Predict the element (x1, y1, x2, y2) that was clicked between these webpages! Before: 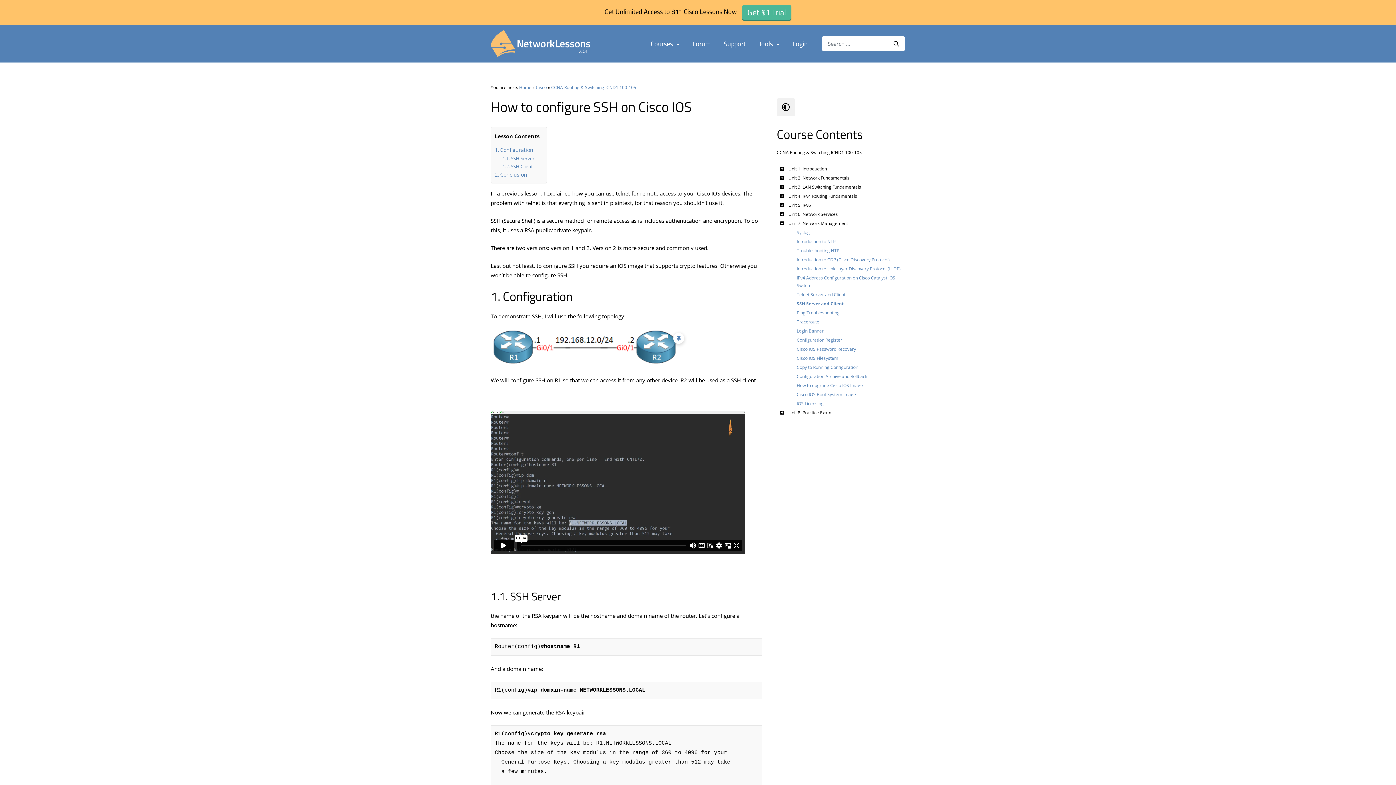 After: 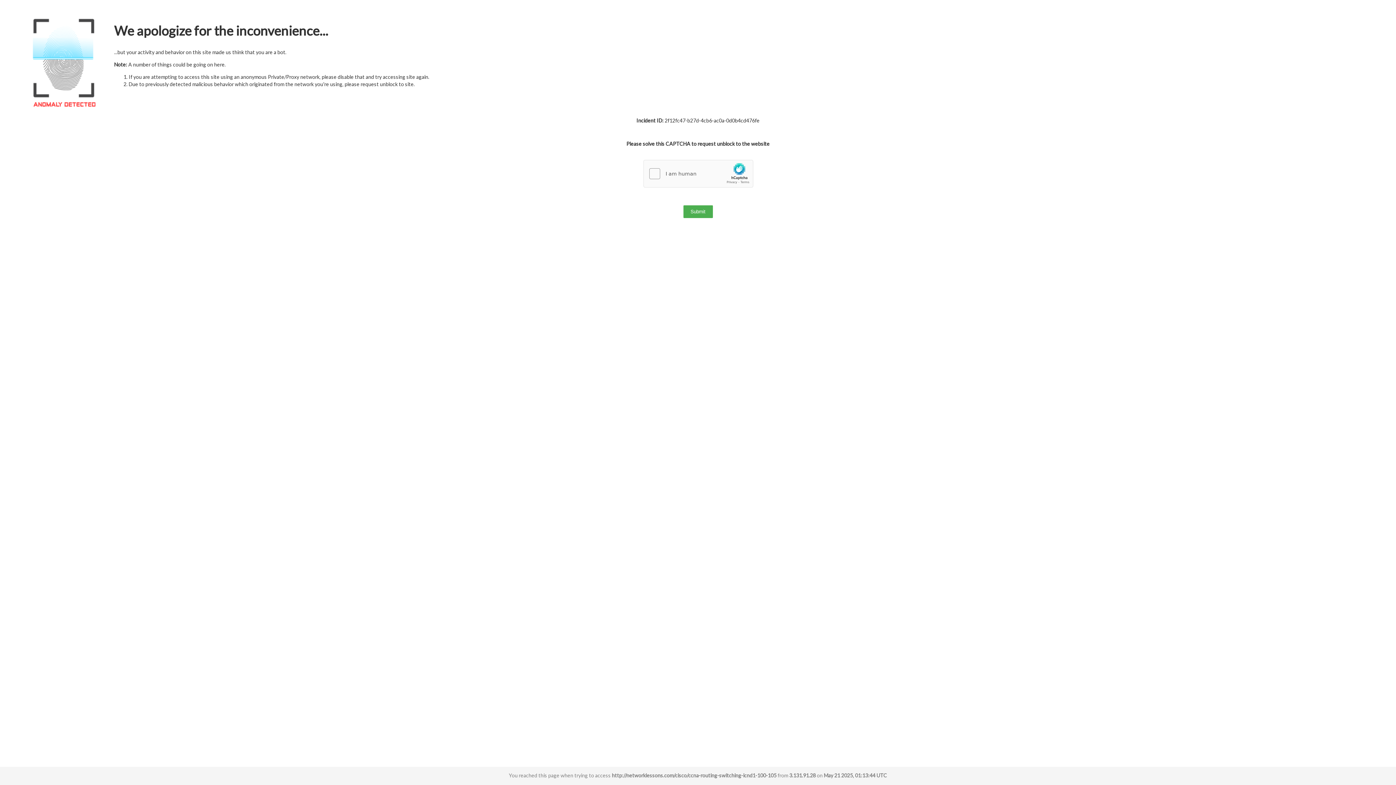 Action: label: CCNA Routing & Switching ICND1 100-105 bbox: (551, 84, 636, 90)